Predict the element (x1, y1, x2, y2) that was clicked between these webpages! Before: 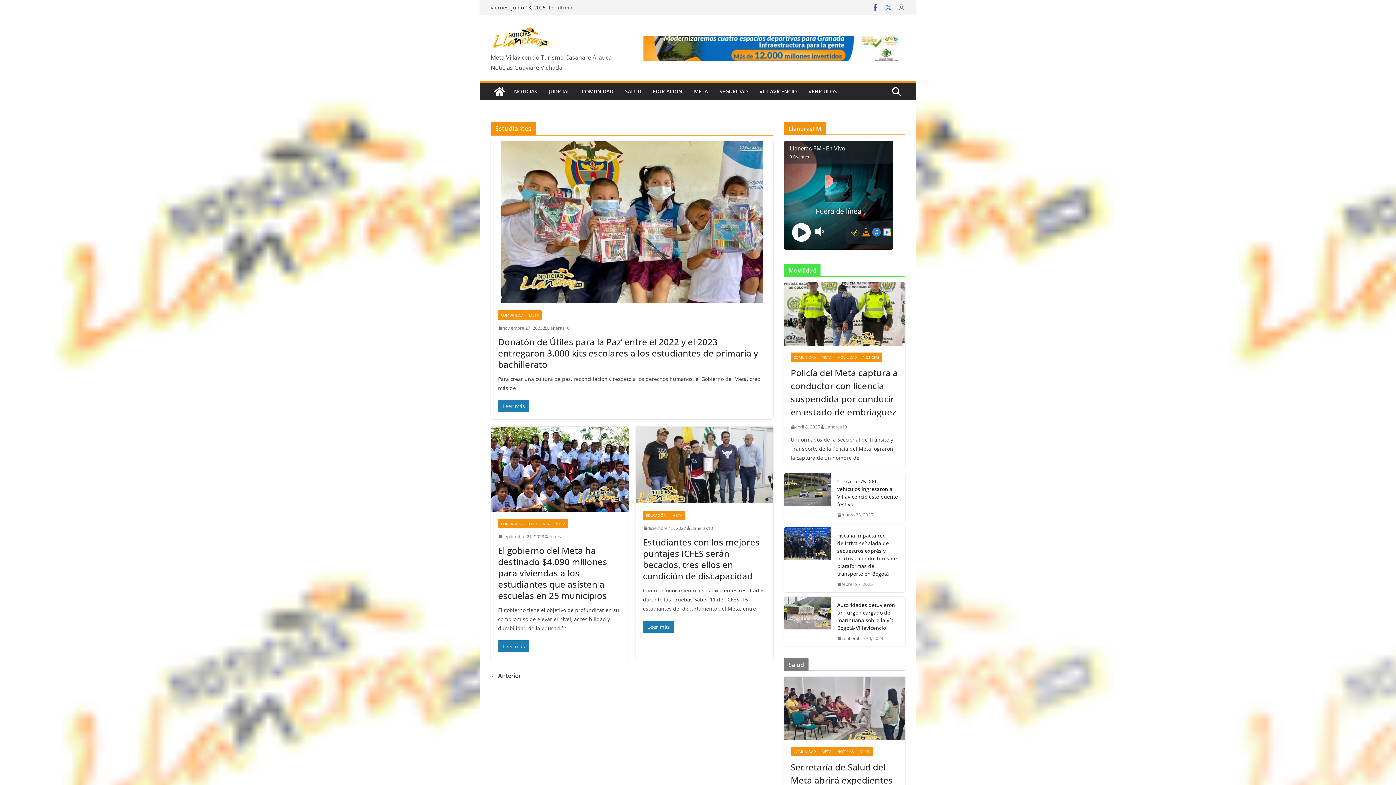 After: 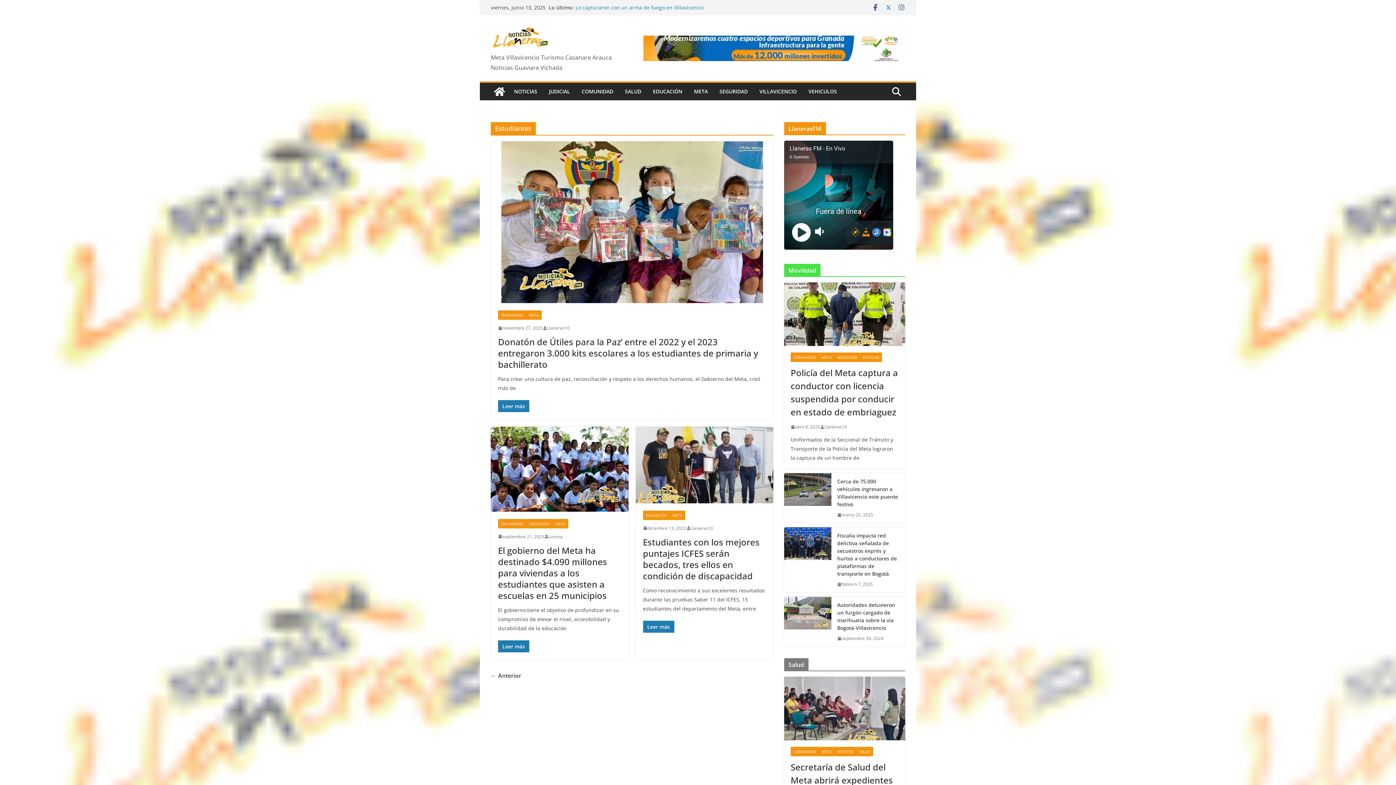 Action: bbox: (885, 3, 892, 11)